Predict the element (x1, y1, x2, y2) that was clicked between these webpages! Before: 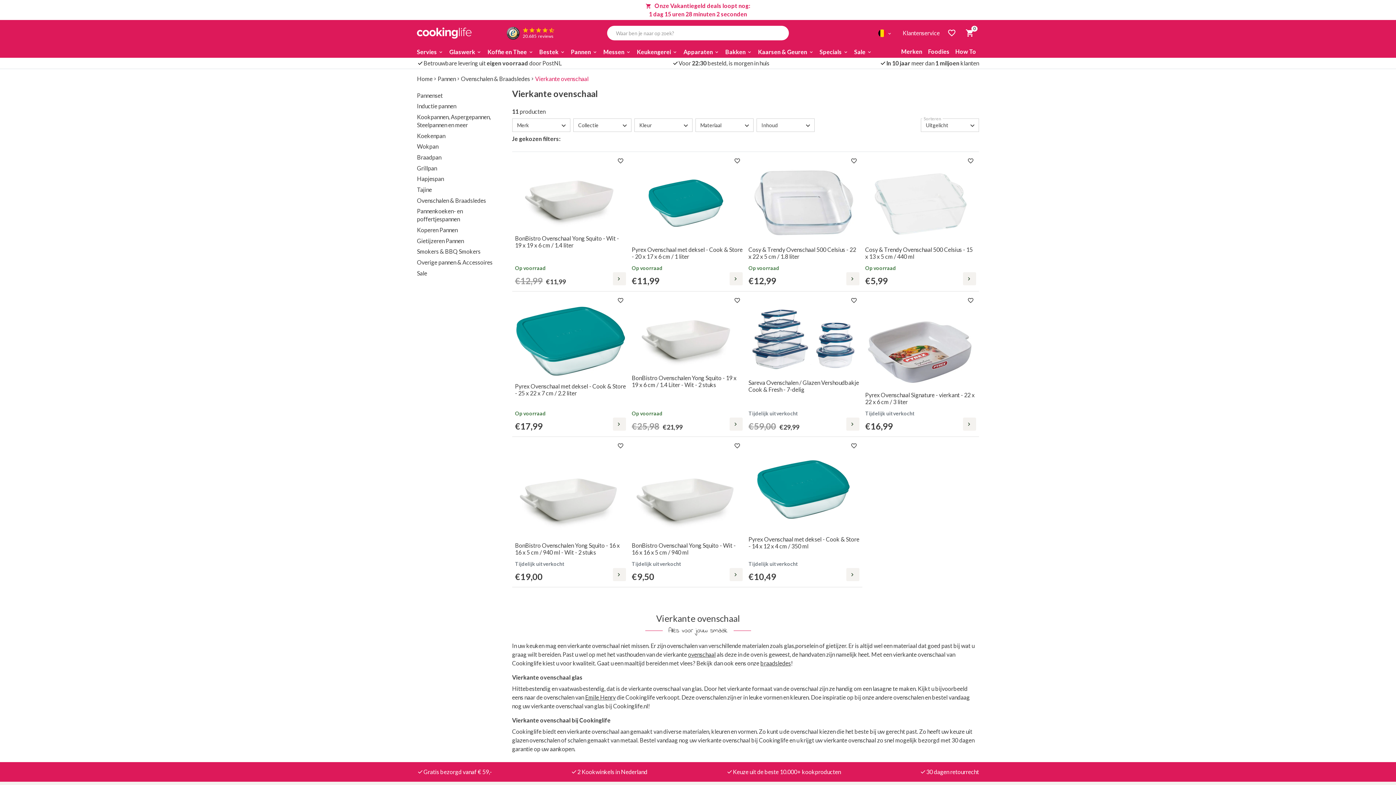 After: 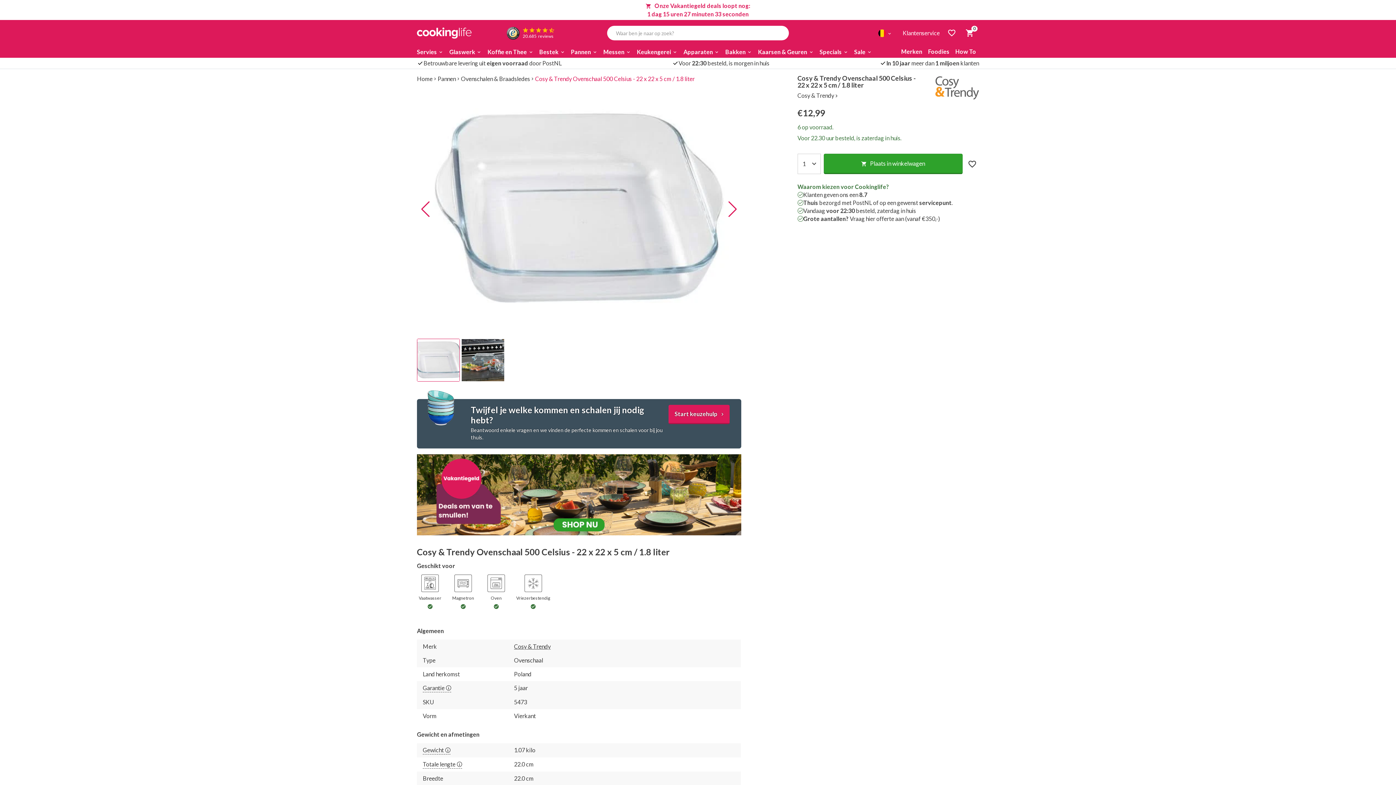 Action: bbox: (846, 272, 859, 285)